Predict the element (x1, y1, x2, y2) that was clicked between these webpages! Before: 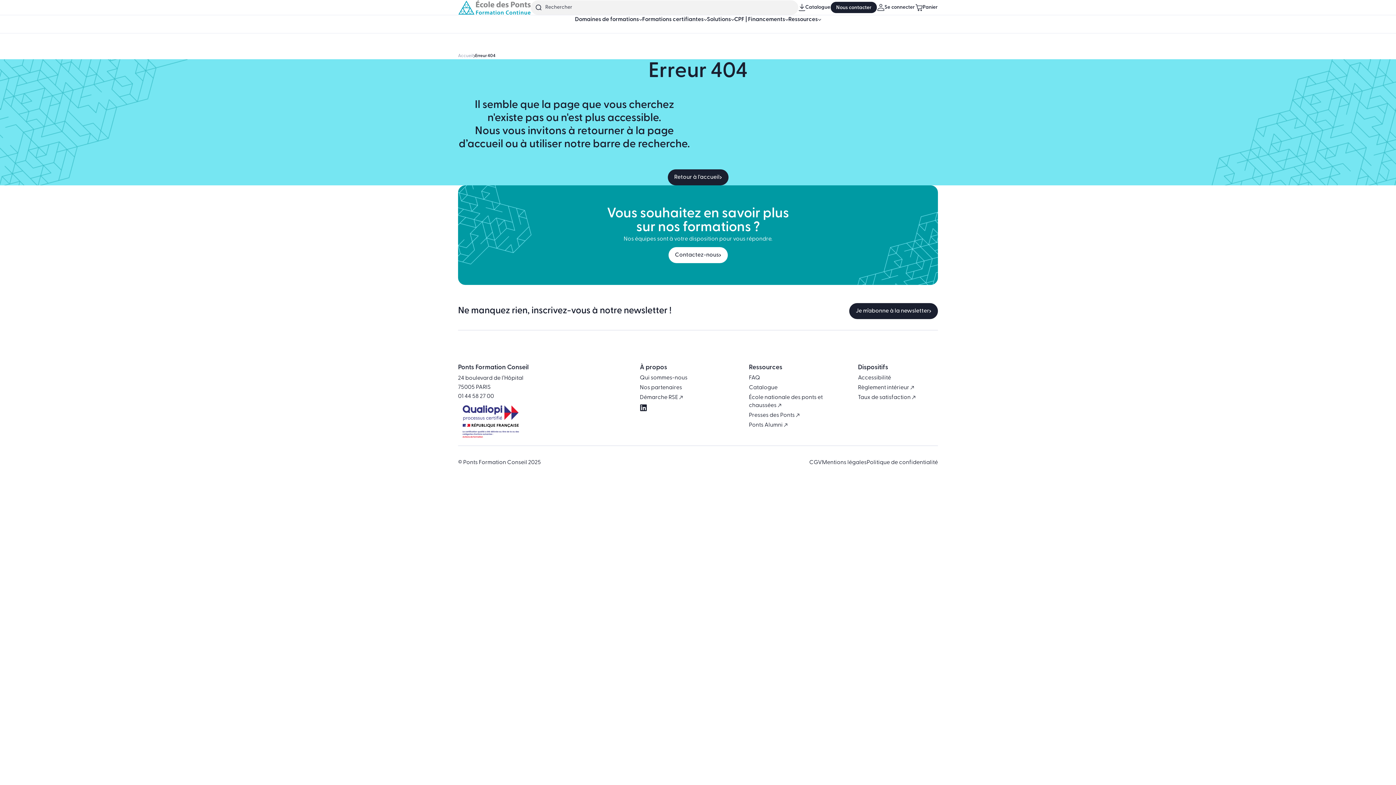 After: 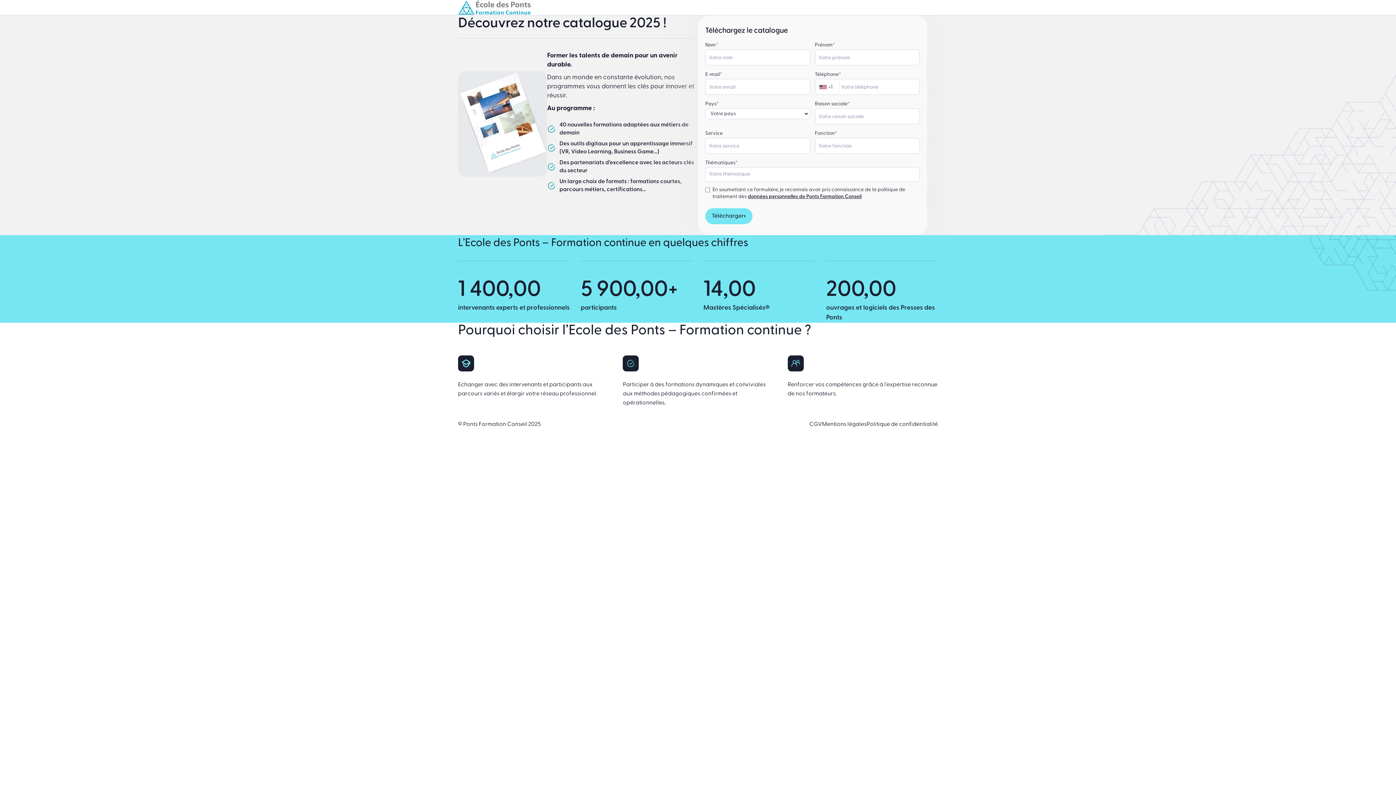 Action: bbox: (749, 385, 777, 390) label: Catalogue